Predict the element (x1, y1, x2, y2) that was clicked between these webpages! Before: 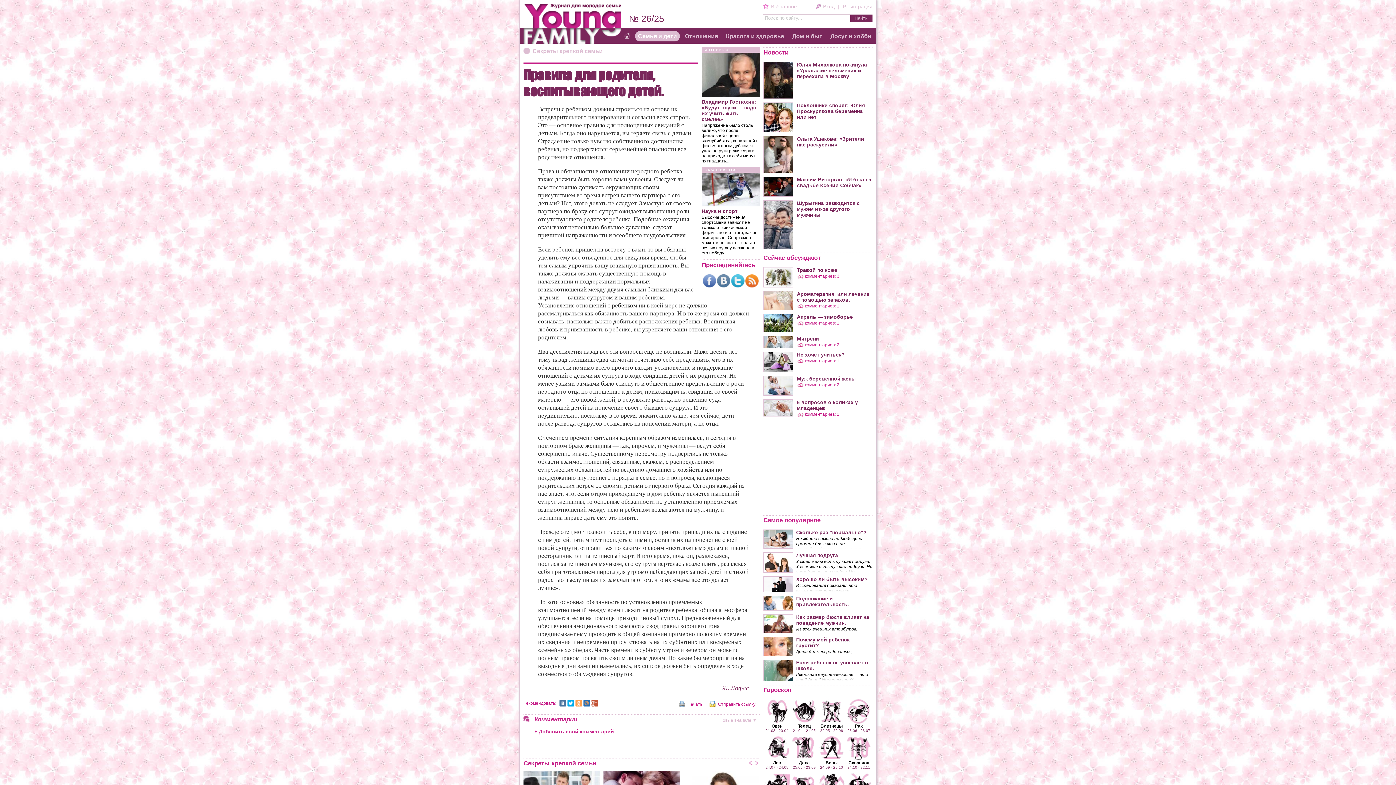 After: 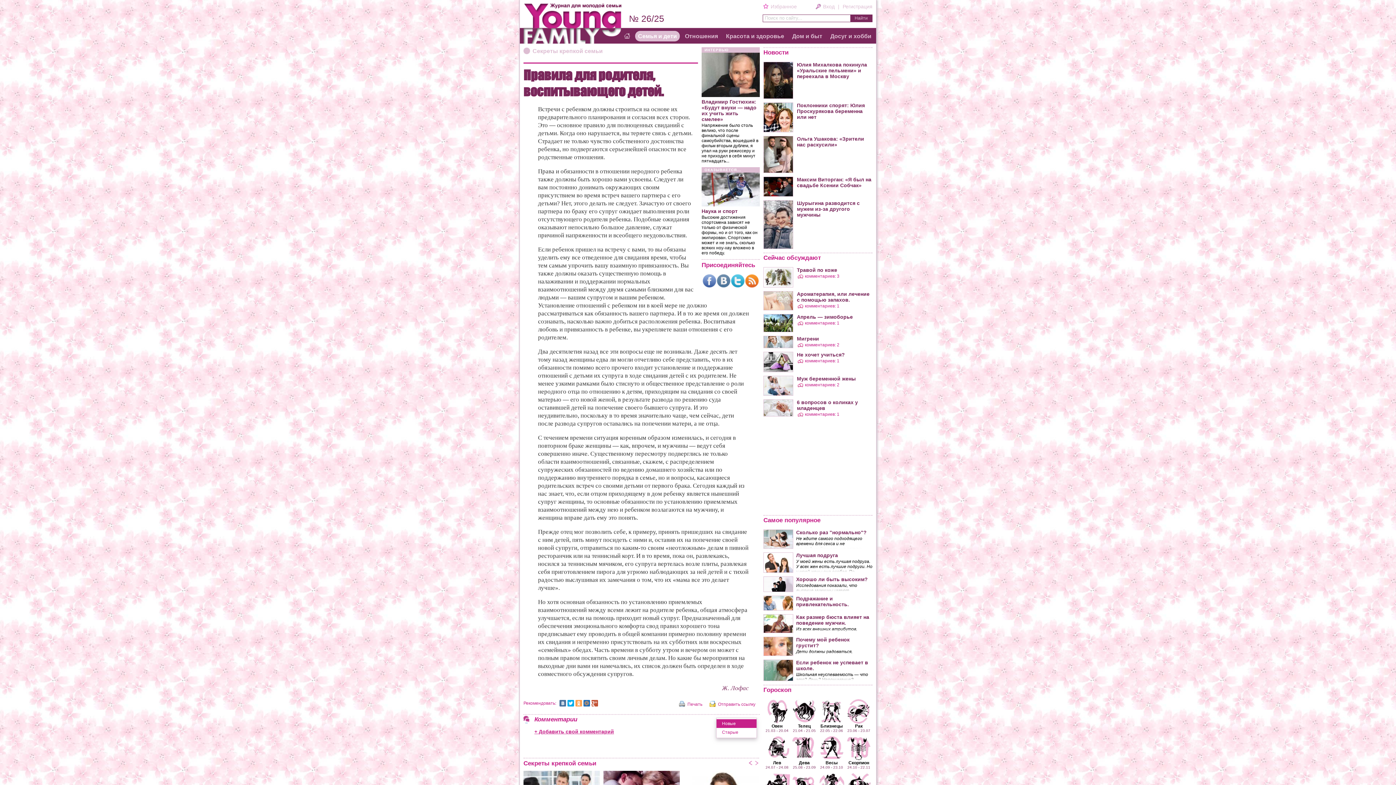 Action: bbox: (719, 718, 757, 723) label: Новые вначале ▼